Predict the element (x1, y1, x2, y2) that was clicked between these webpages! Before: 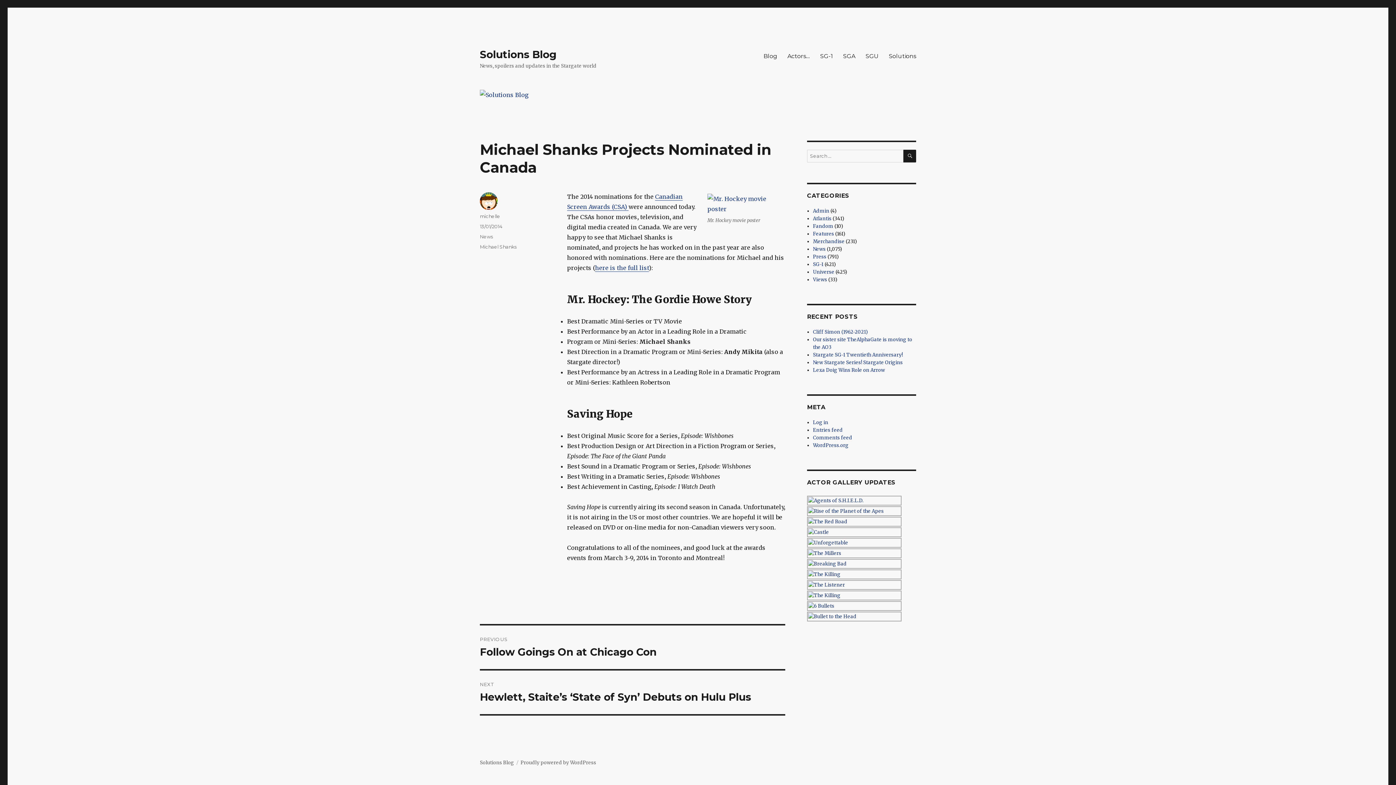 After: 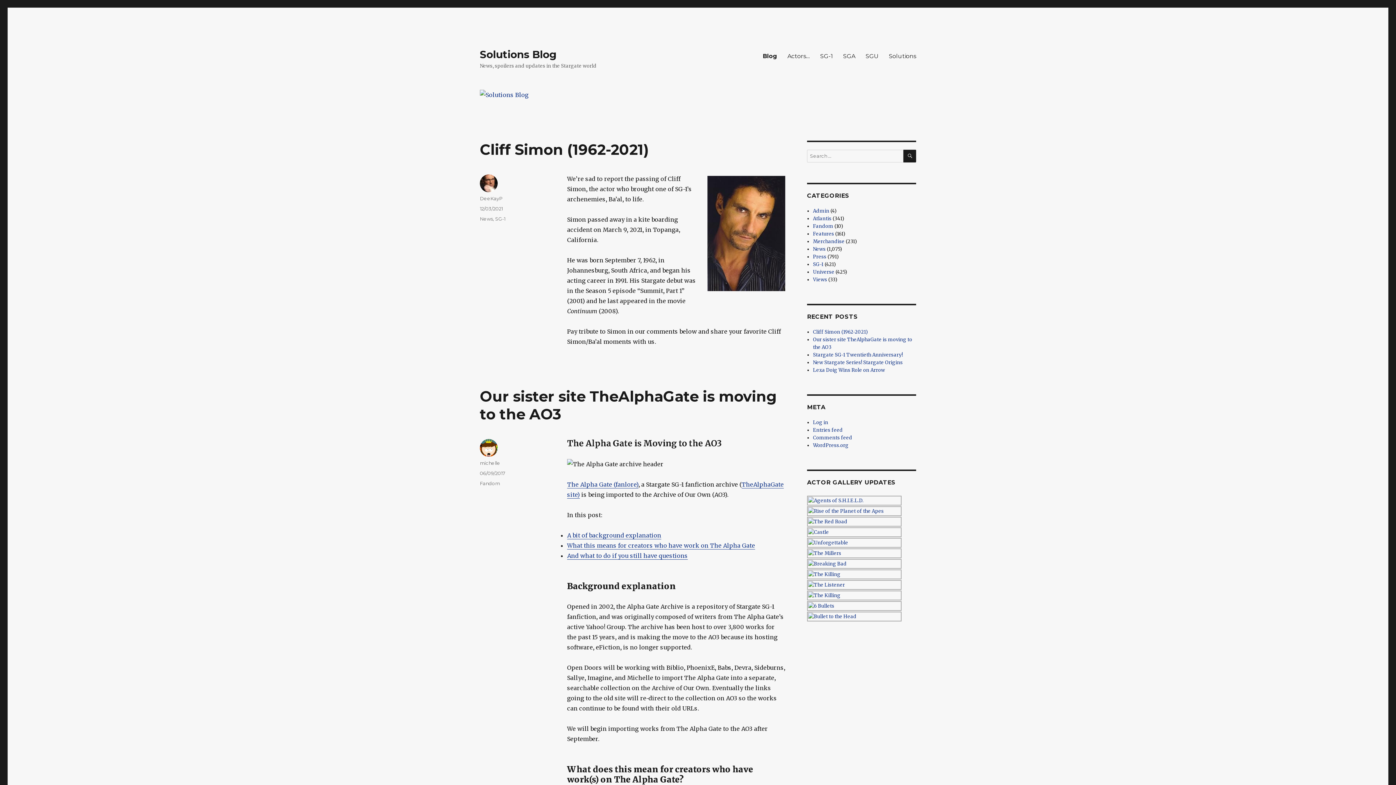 Action: label: Solutions Blog bbox: (480, 48, 556, 60)